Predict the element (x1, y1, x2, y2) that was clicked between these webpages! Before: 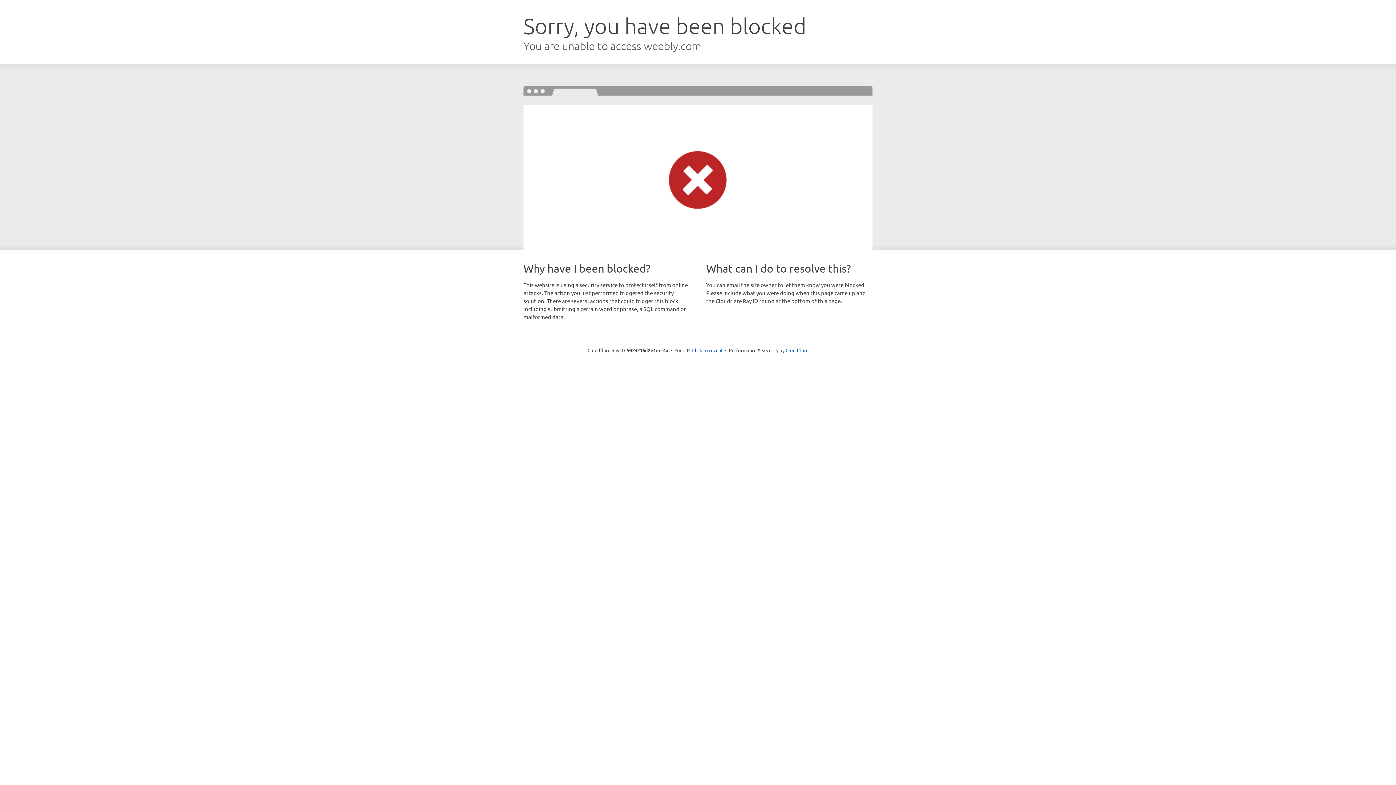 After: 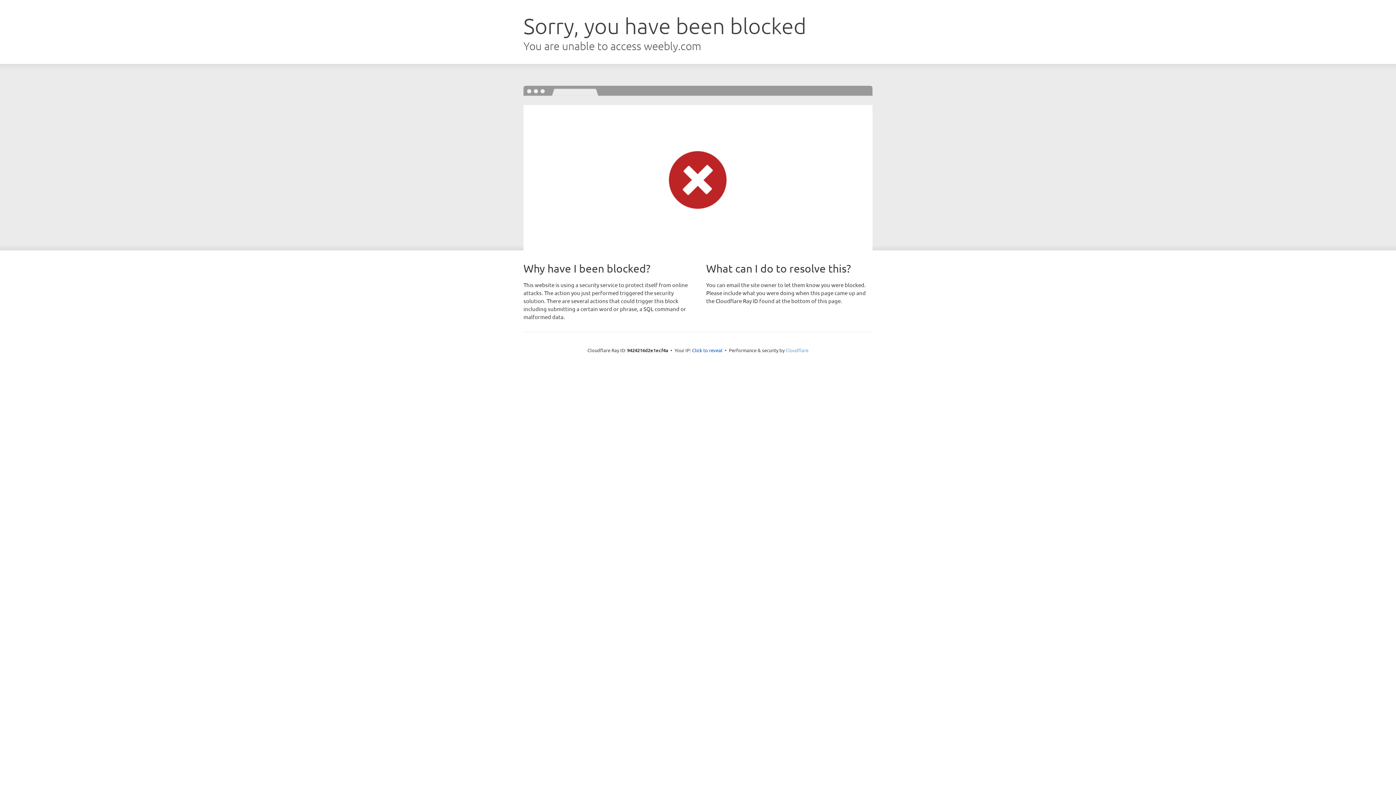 Action: label: Cloudflare bbox: (785, 347, 808, 353)